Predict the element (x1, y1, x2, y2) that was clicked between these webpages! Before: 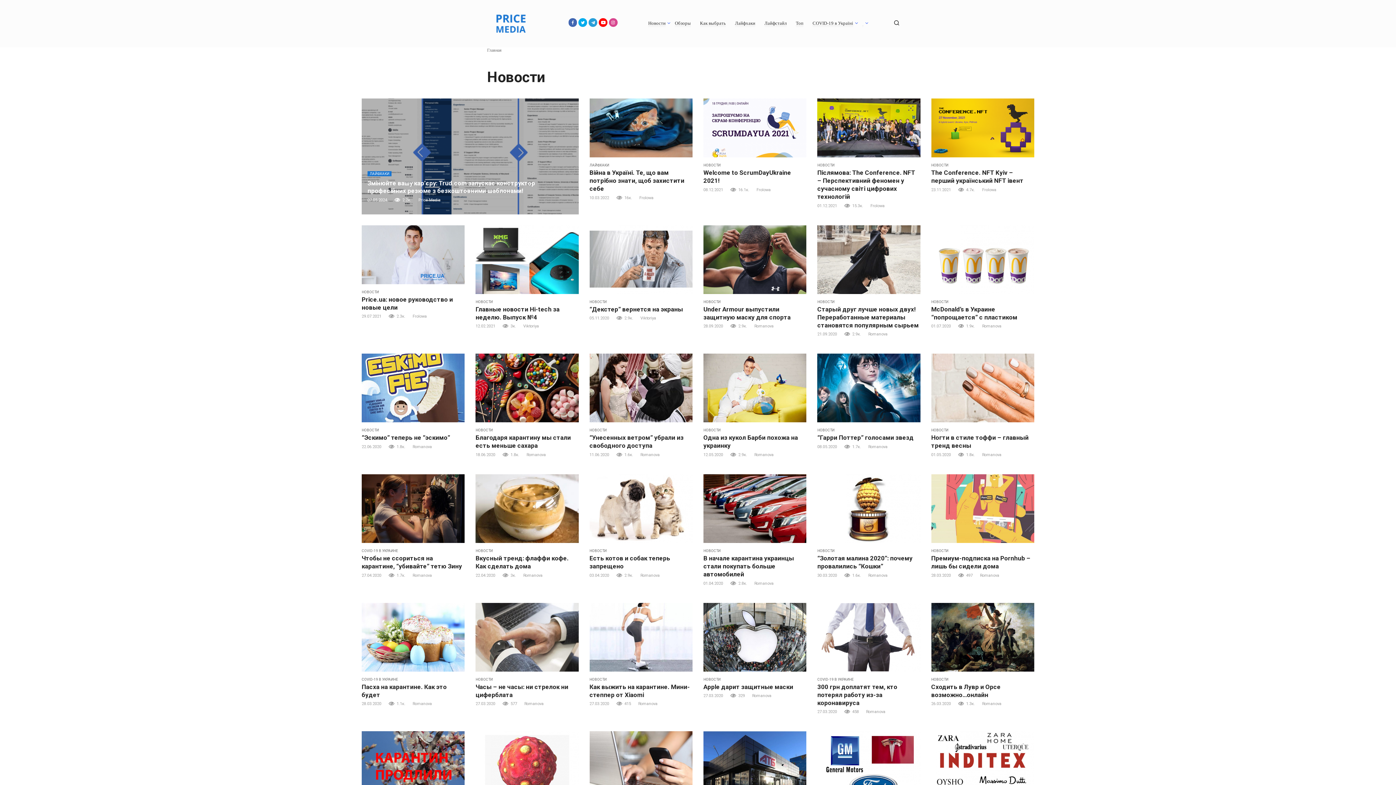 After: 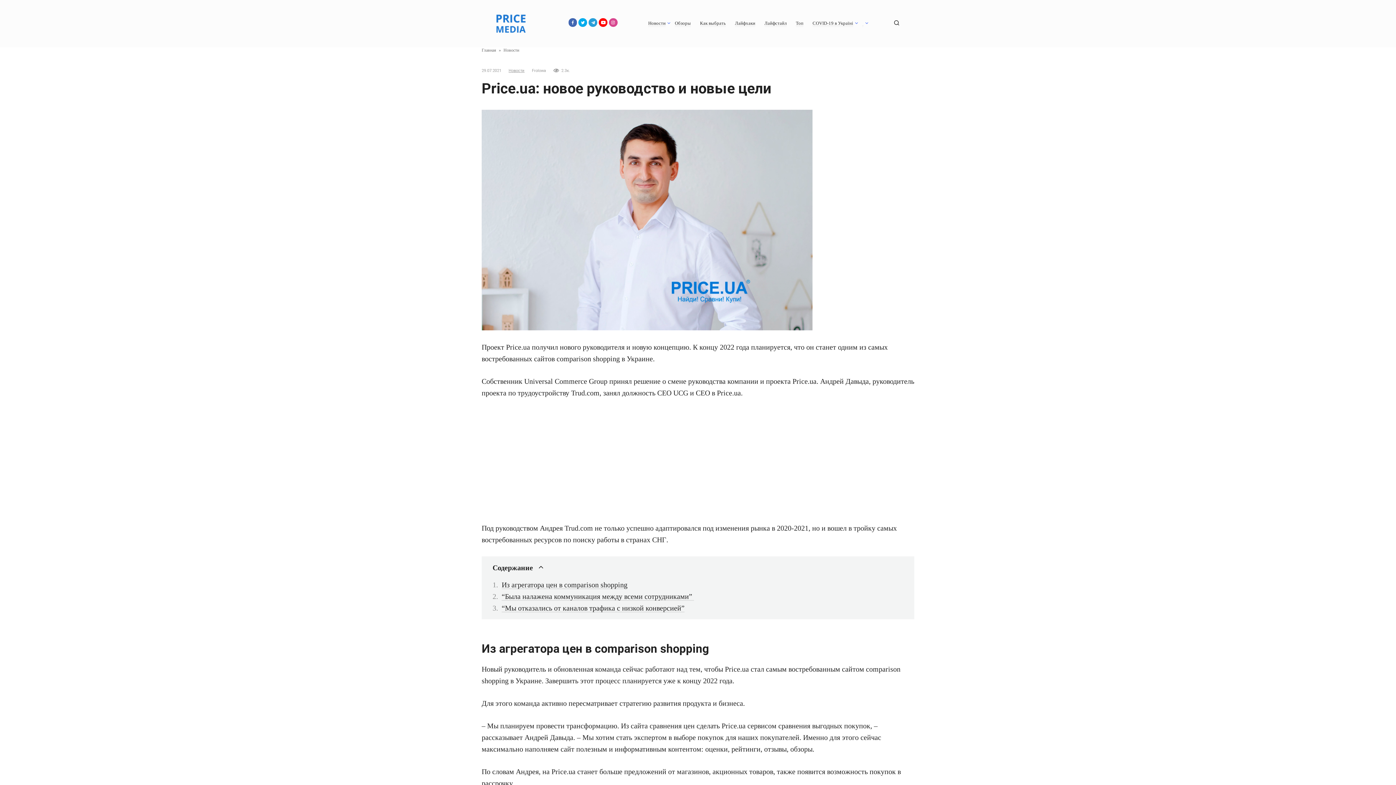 Action: bbox: (361, 225, 464, 319) label: НОВОСТИ
Price.ua: новое руководство и новые цели
29.07.20212.3к.Frolowa